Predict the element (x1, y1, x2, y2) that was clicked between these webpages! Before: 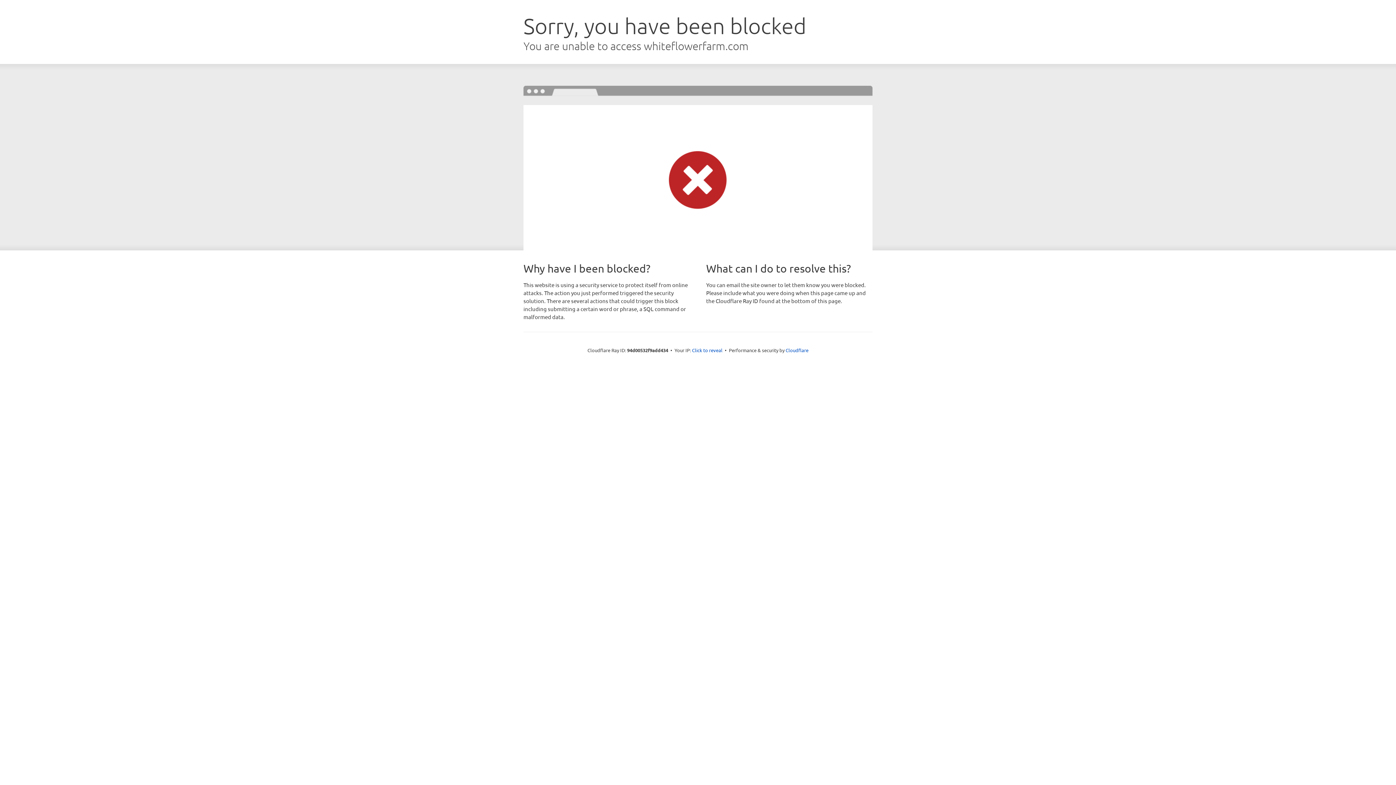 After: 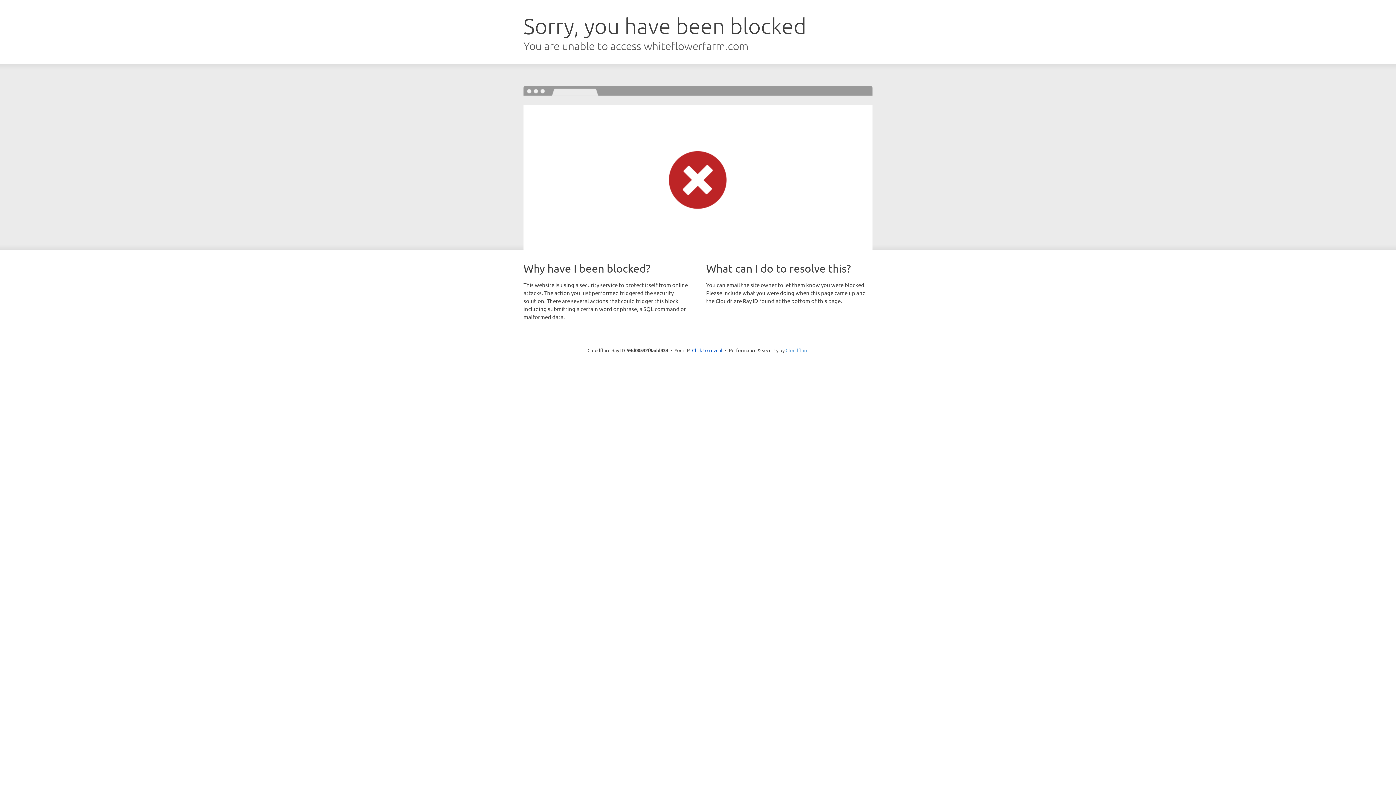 Action: label: Cloudflare bbox: (785, 347, 808, 353)